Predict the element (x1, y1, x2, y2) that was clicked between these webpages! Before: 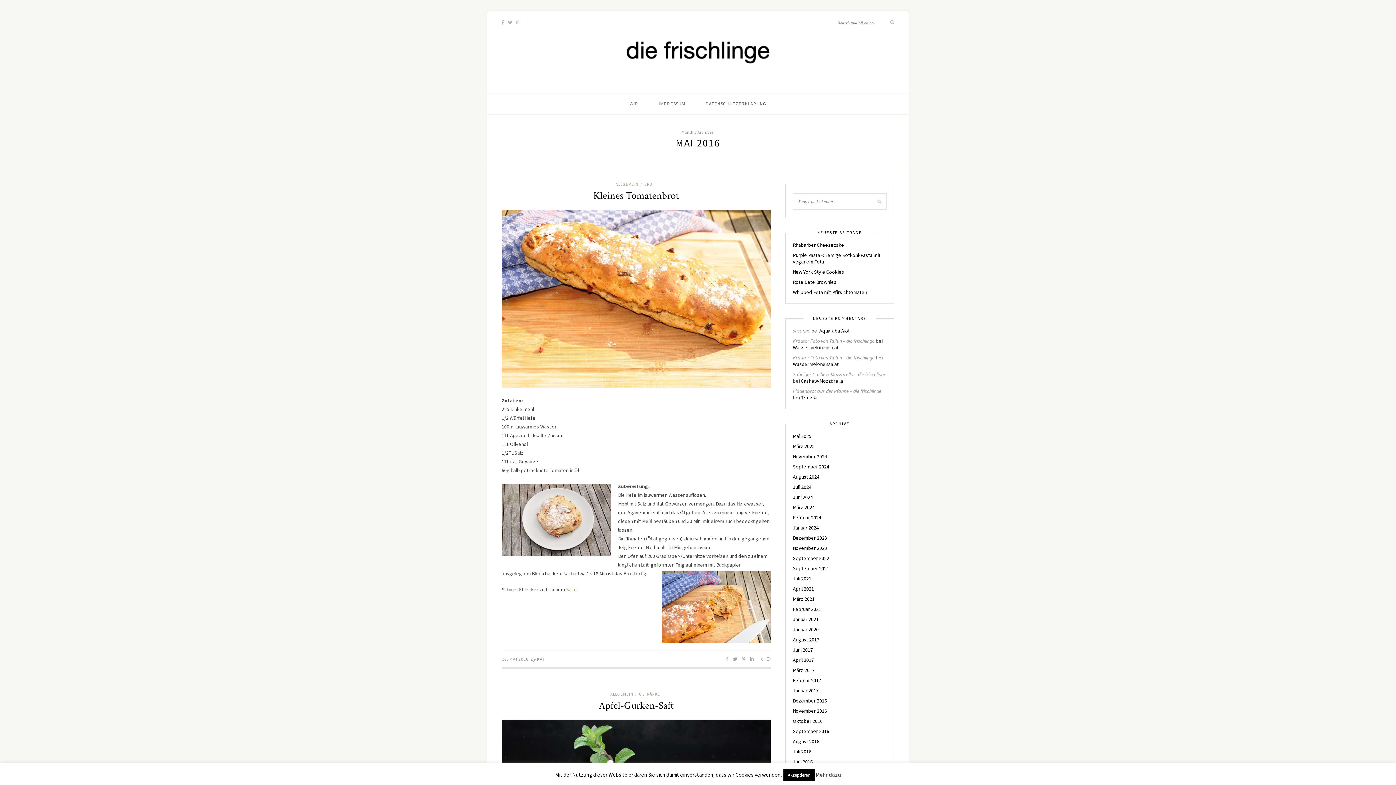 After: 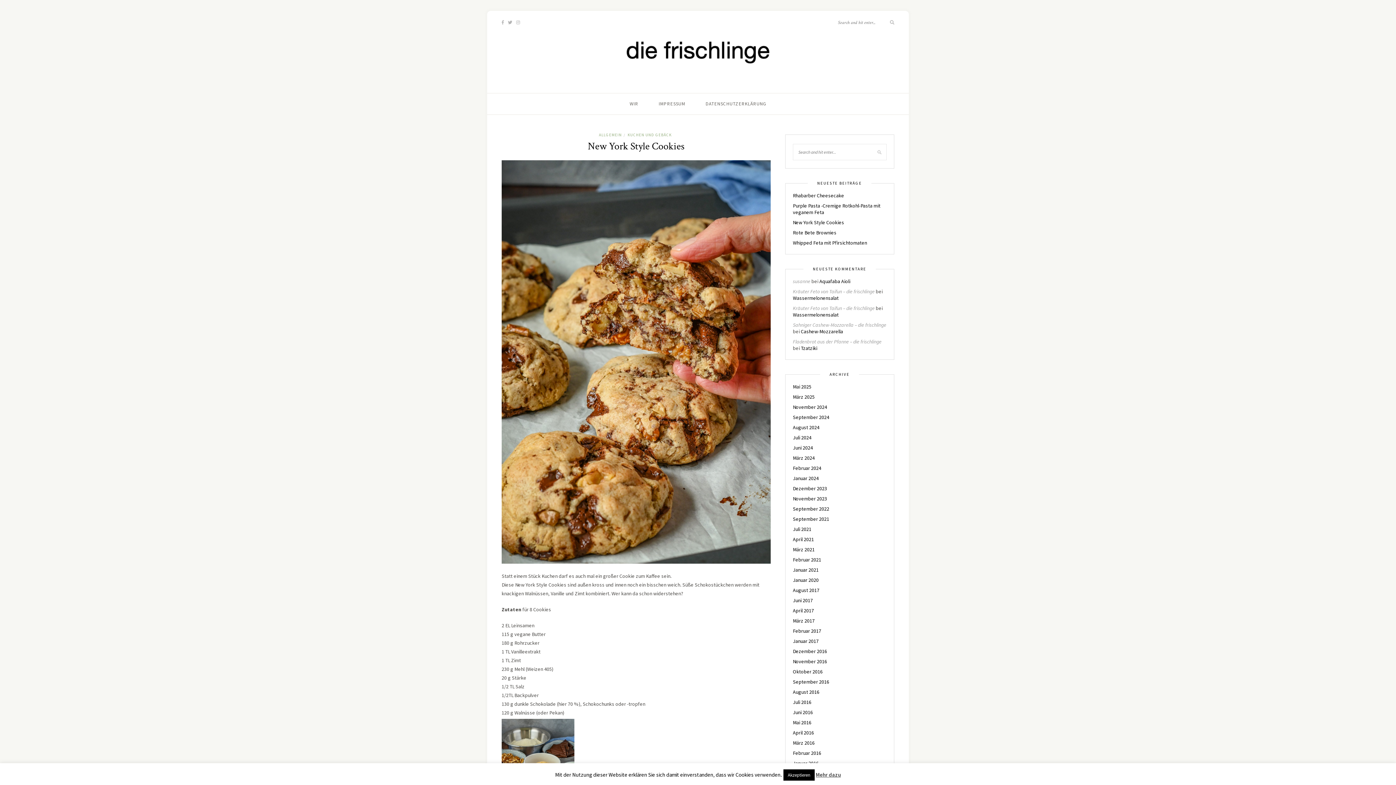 Action: bbox: (793, 268, 844, 275) label: New York Style Cookies